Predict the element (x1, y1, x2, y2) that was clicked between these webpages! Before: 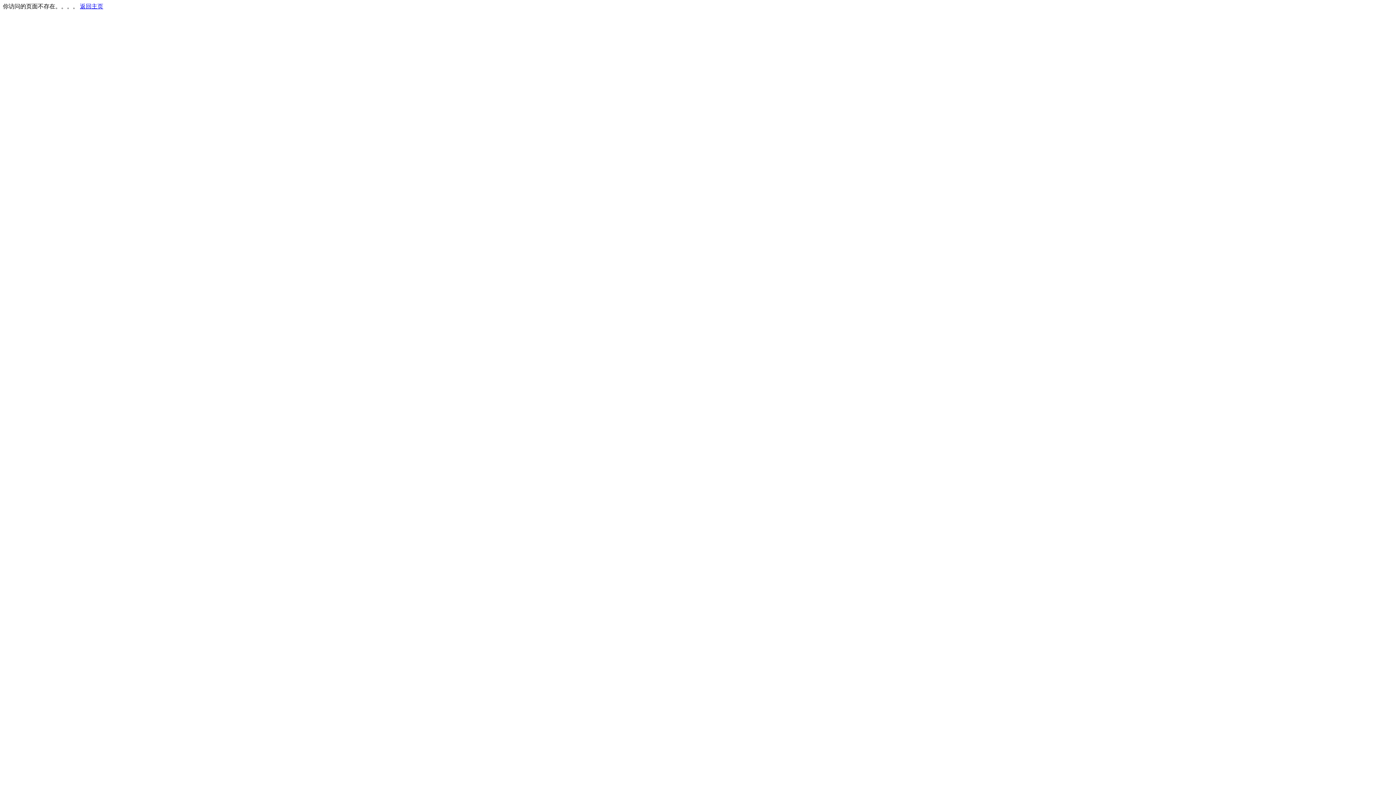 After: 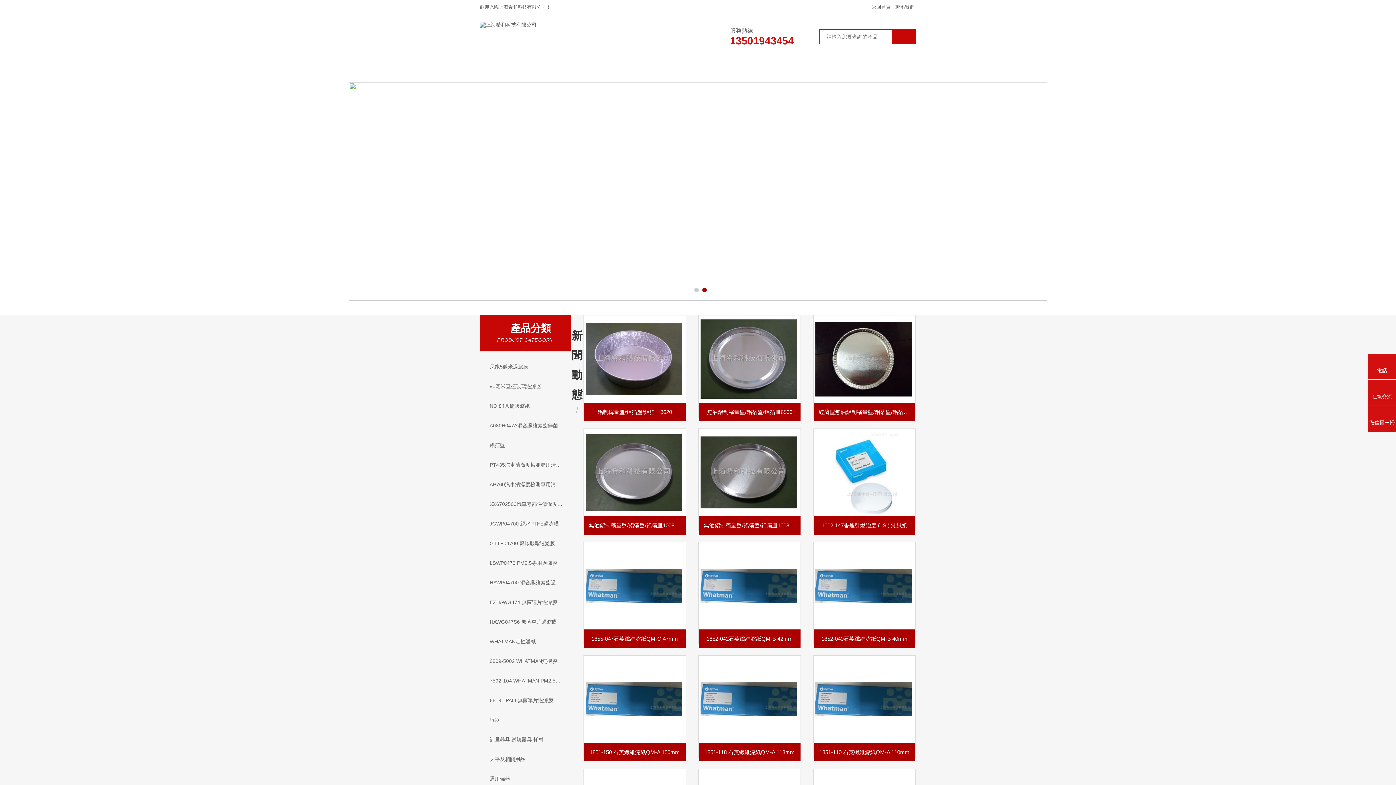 Action: bbox: (80, 3, 103, 9) label: 返回主页